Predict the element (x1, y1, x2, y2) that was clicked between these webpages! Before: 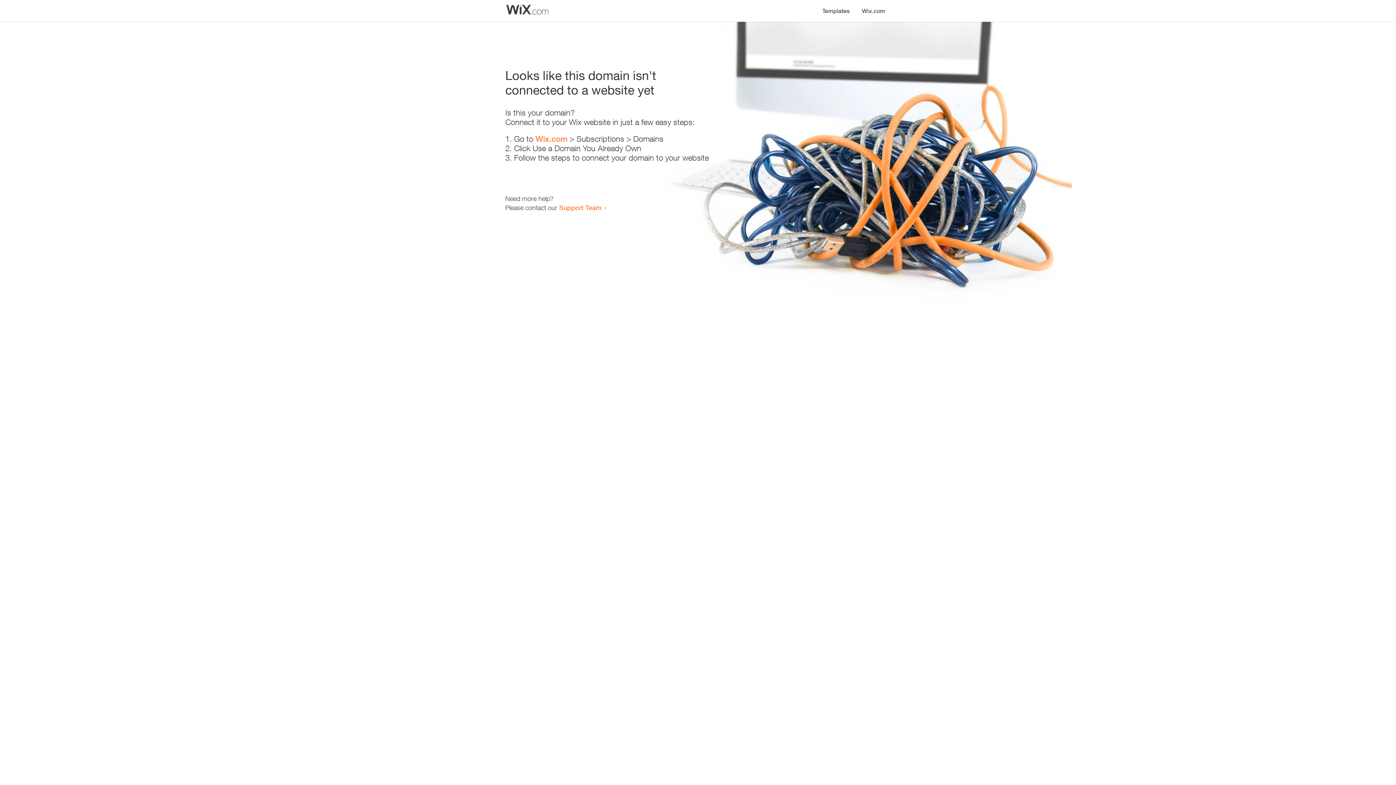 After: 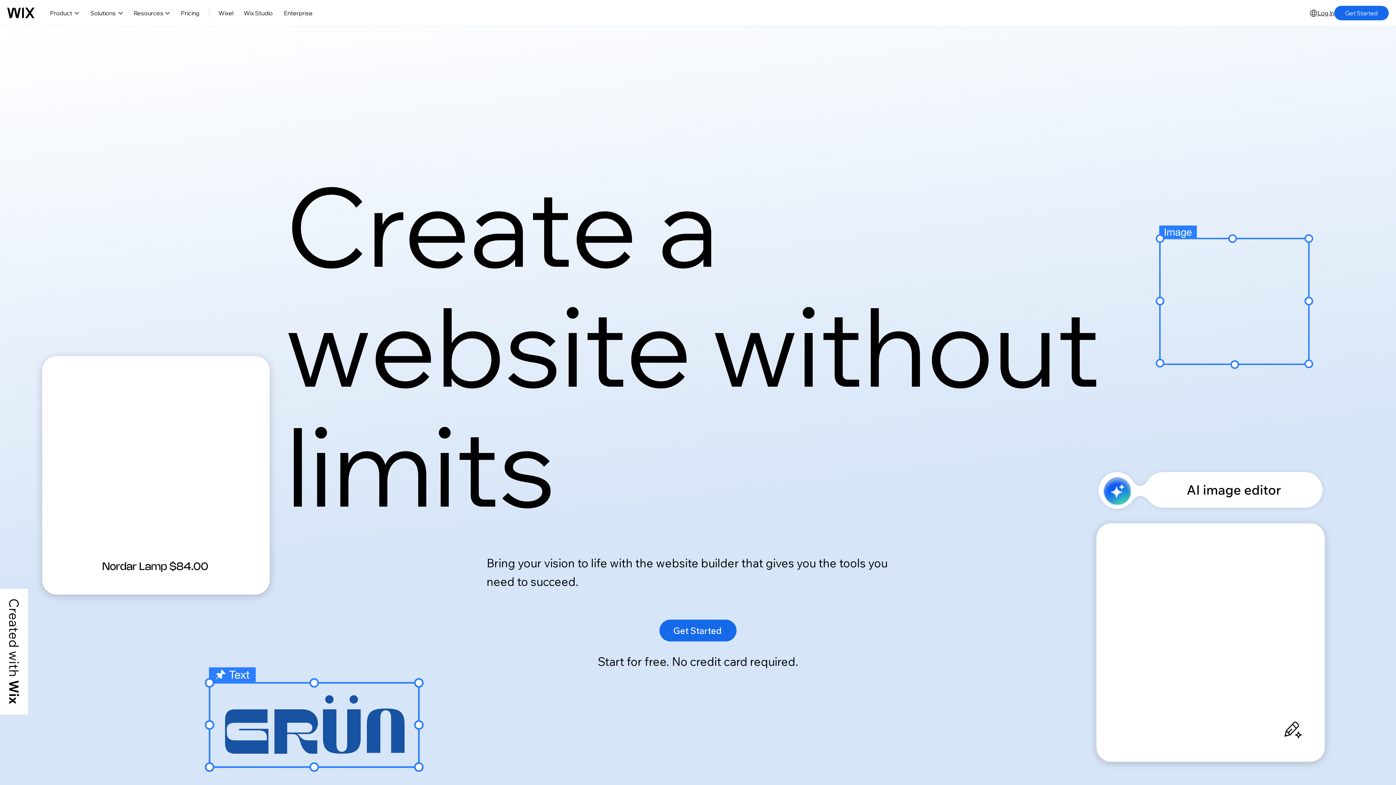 Action: label: Wix.com bbox: (535, 134, 567, 143)